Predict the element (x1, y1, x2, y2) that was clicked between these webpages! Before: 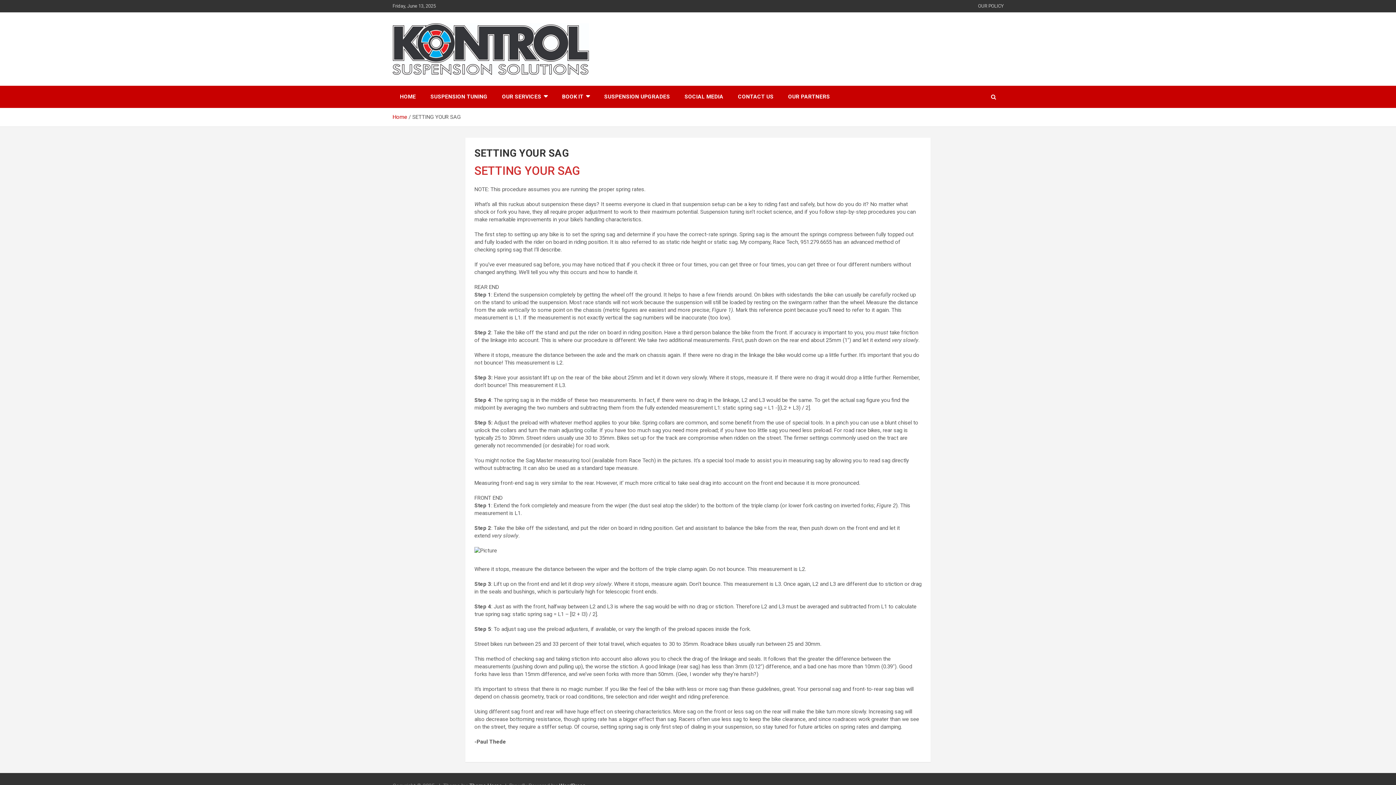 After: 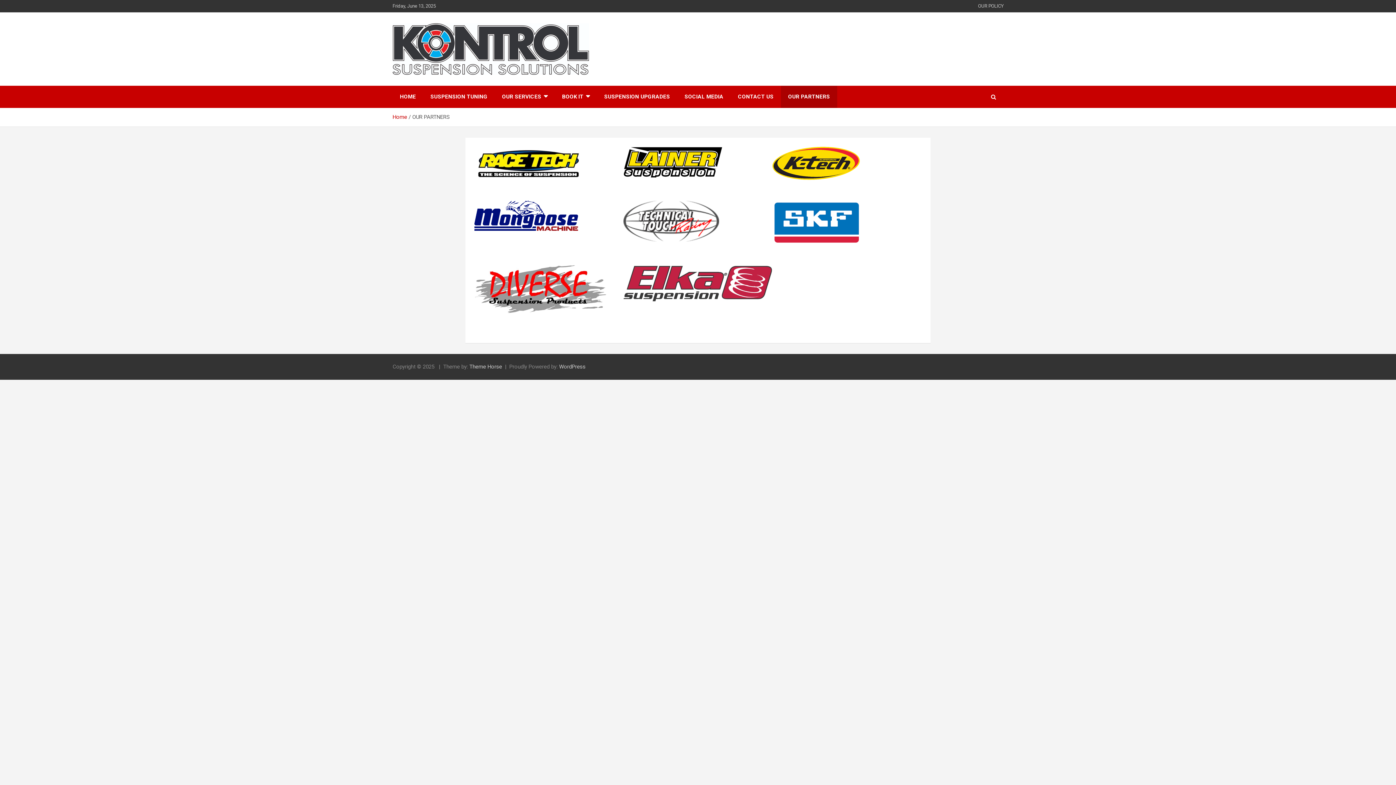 Action: bbox: (781, 85, 837, 107) label: OUR PARTNERS